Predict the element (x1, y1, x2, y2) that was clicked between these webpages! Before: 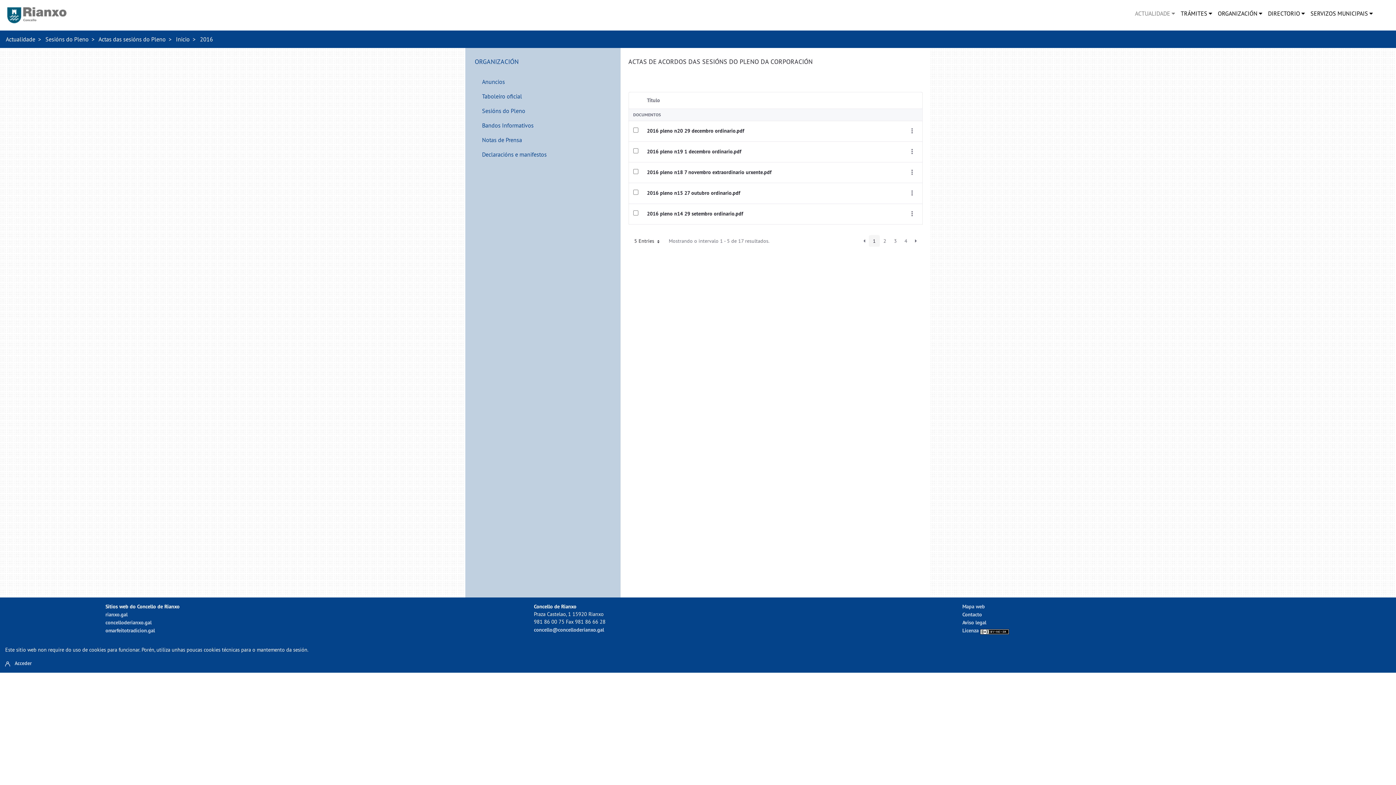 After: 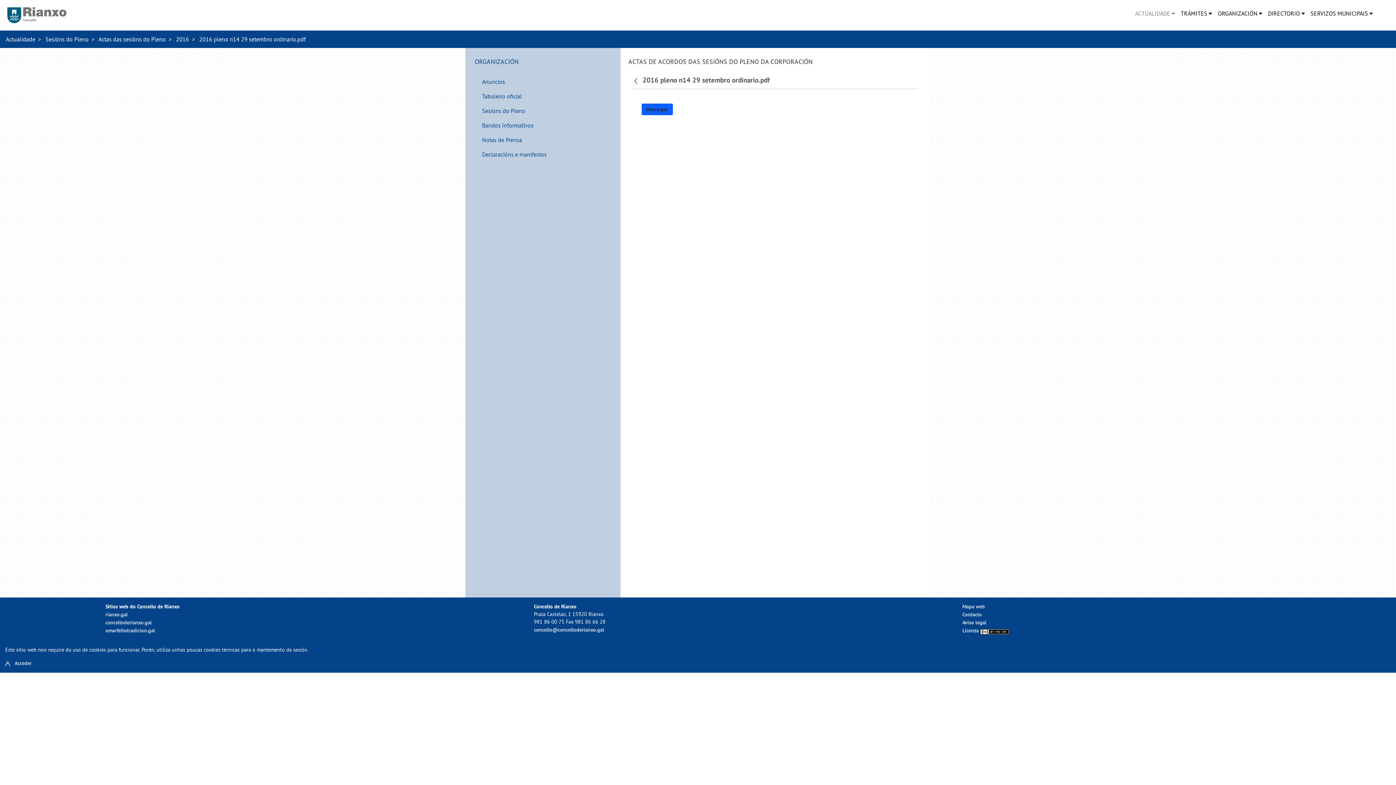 Action: bbox: (647, 210, 743, 217) label: 2016 pleno n14 29 setembro ordinario.pdf